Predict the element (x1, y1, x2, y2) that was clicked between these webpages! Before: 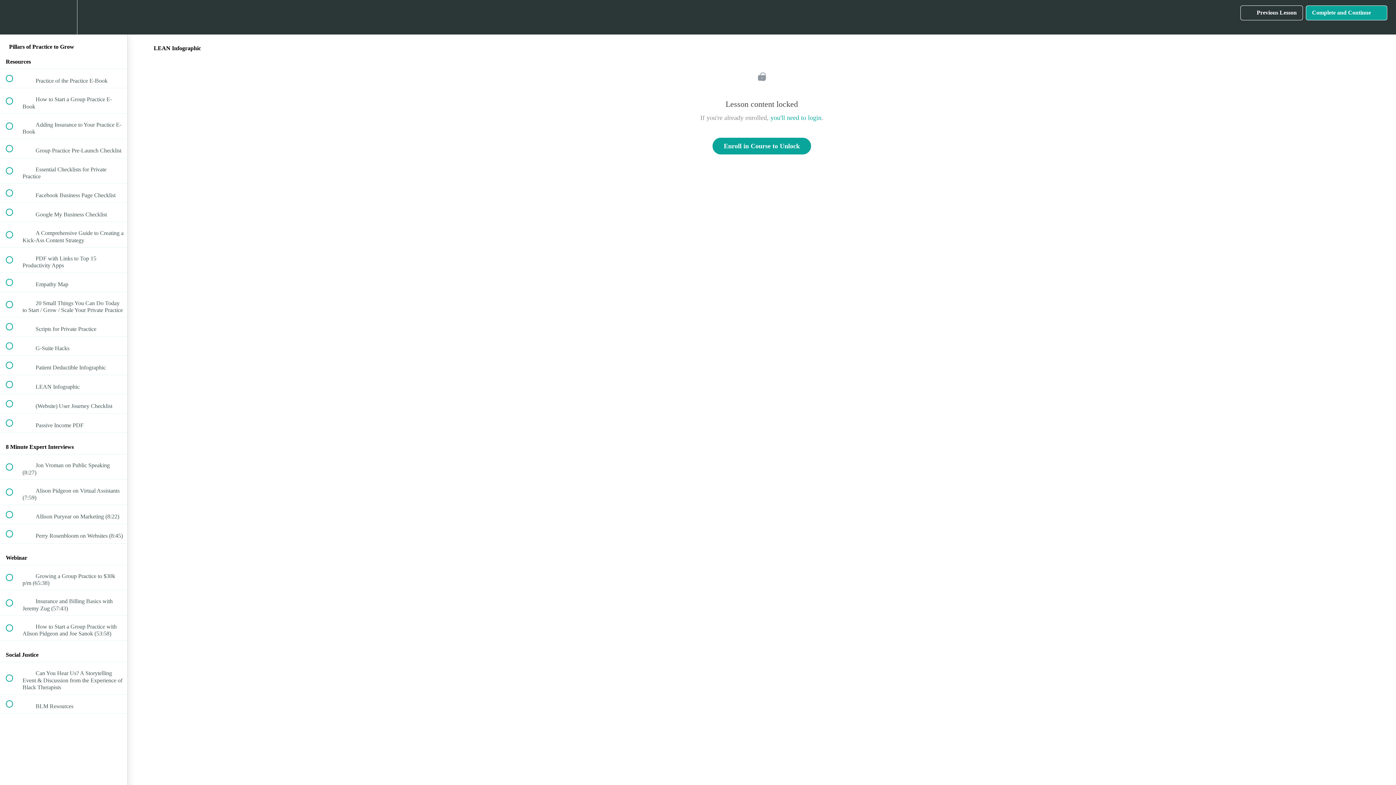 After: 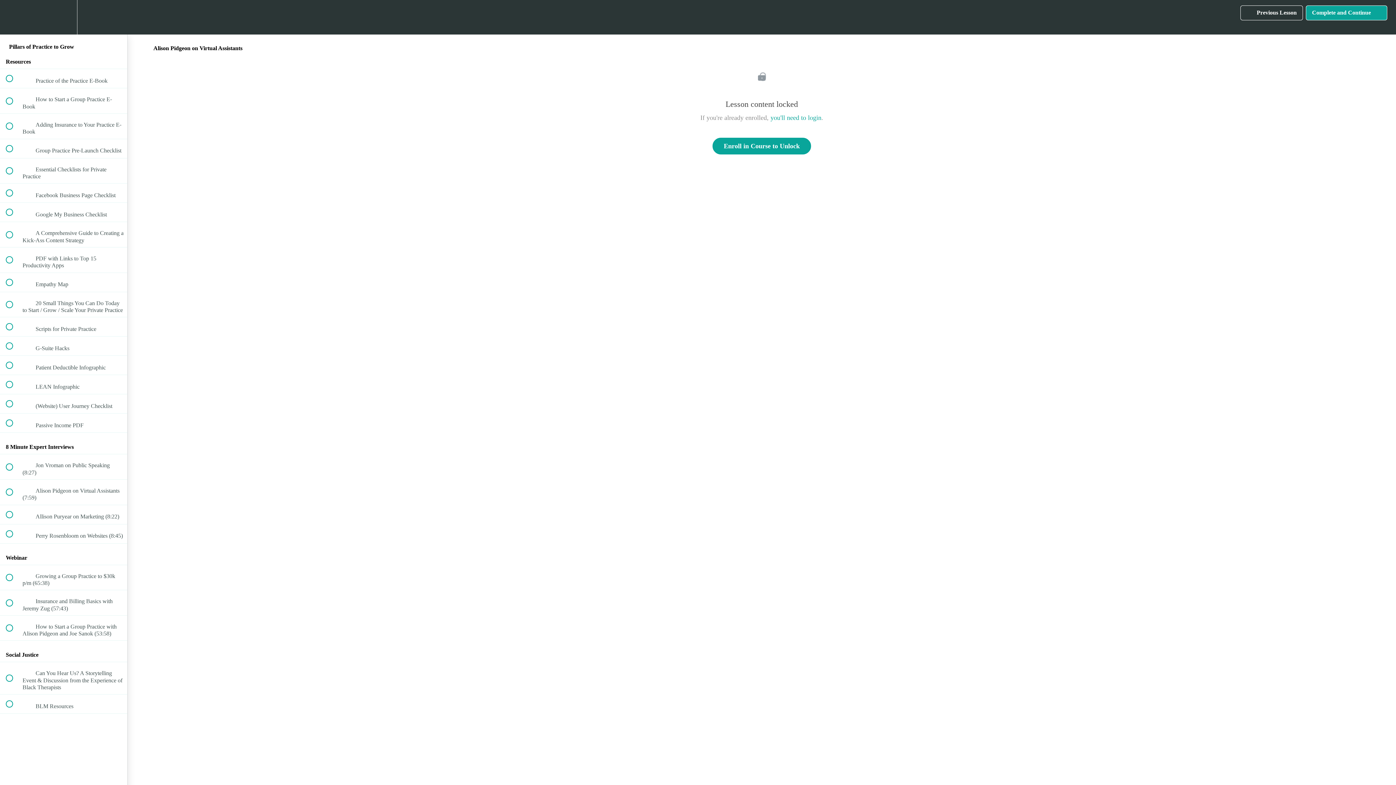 Action: label:  
 Alison Pidgeon on Virtual Assistants (7:59) bbox: (0, 479, 127, 504)